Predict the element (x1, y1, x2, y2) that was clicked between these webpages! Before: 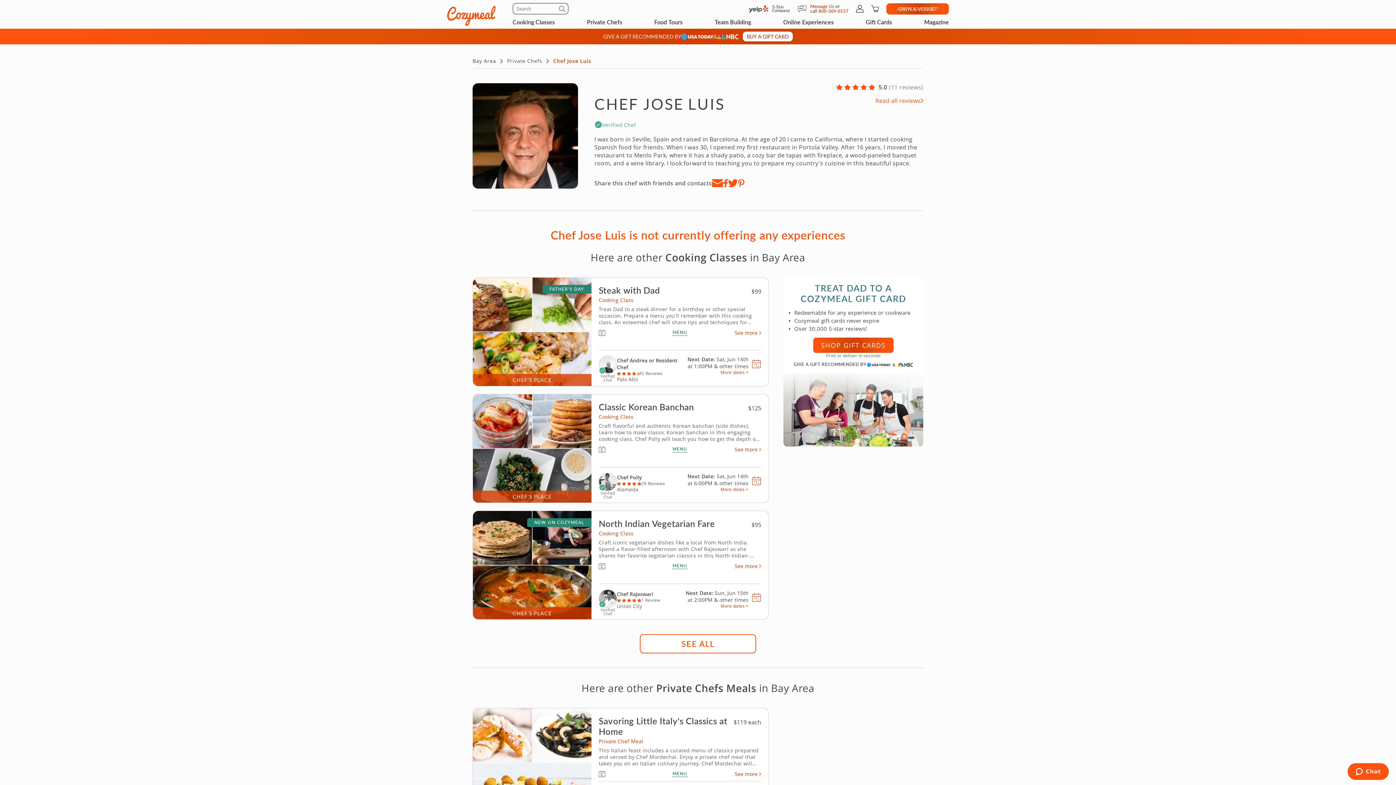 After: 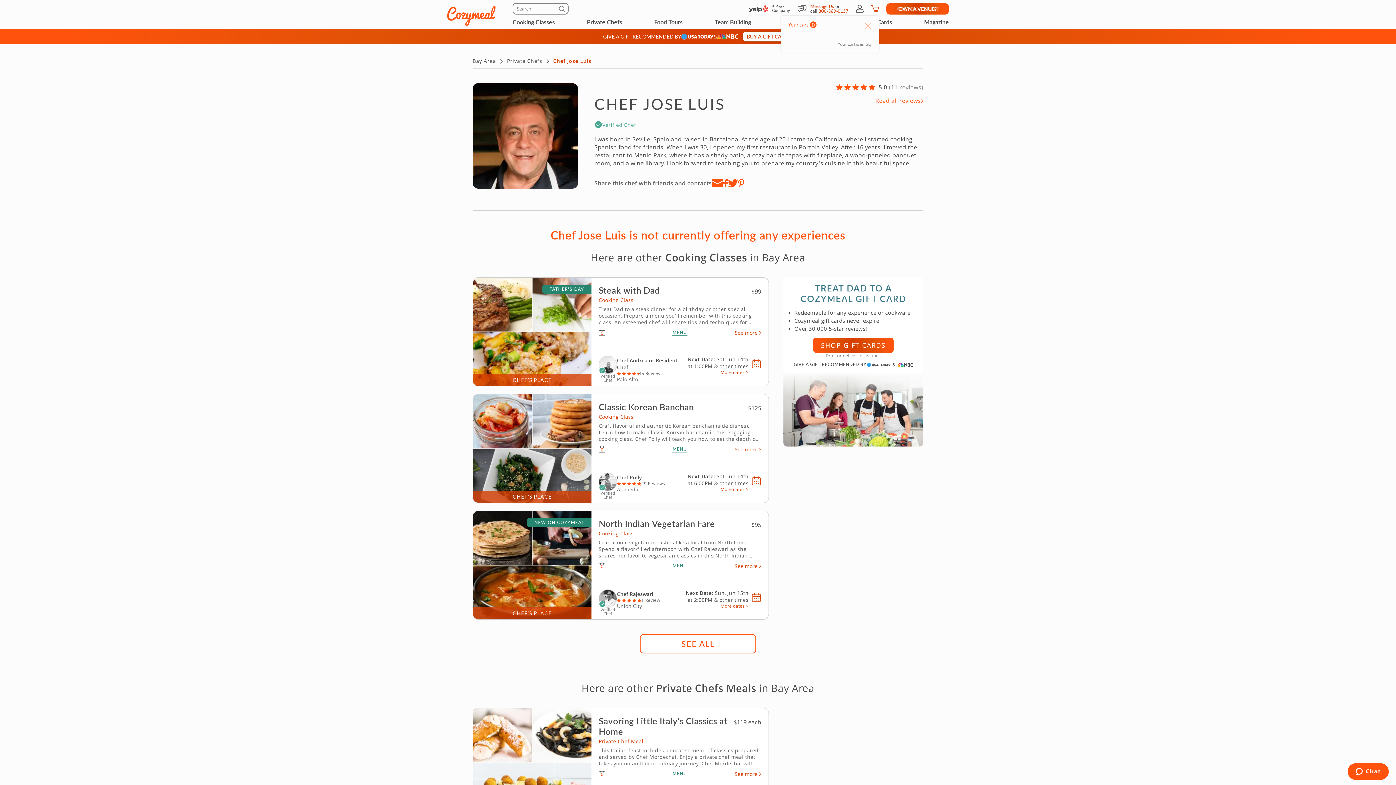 Action: label: Shopping Cart bbox: (871, 4, 879, 12)